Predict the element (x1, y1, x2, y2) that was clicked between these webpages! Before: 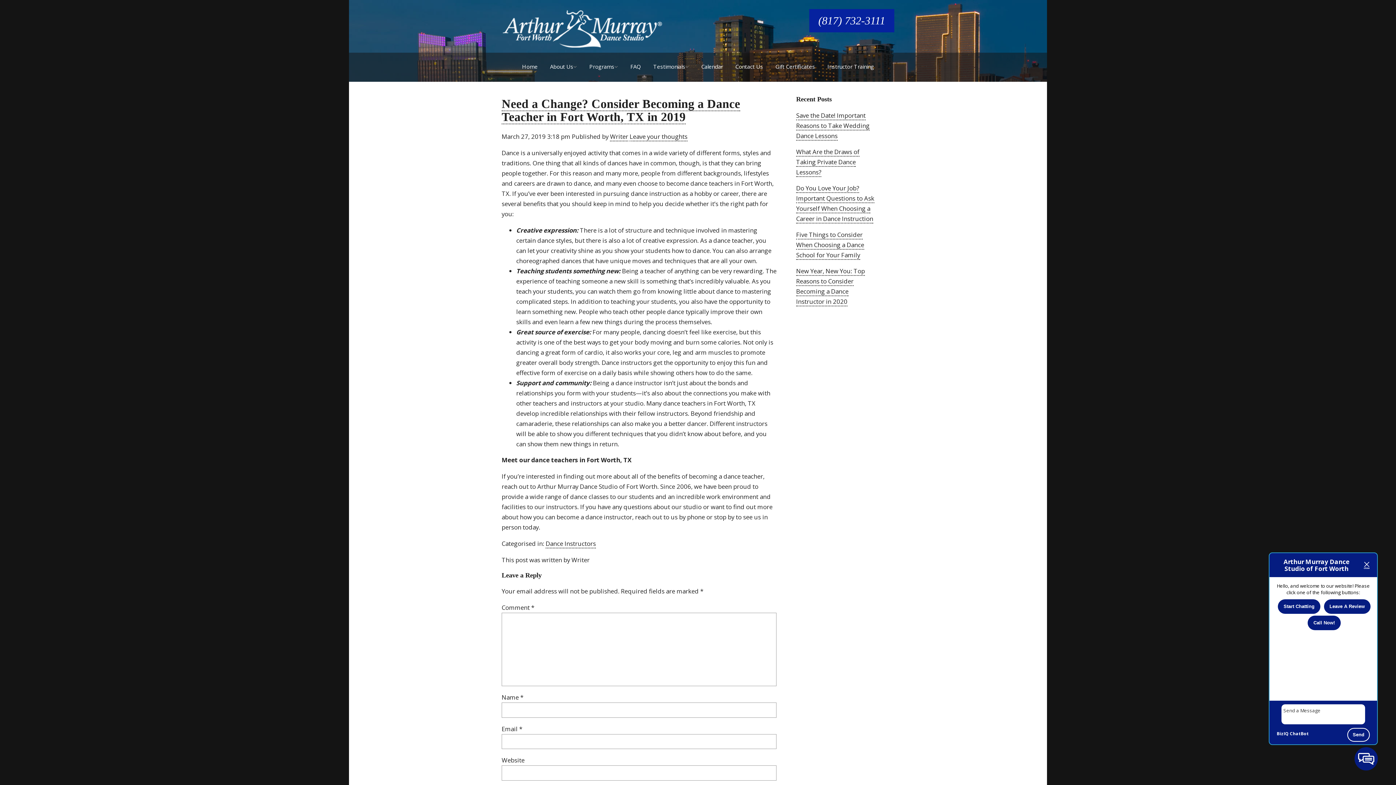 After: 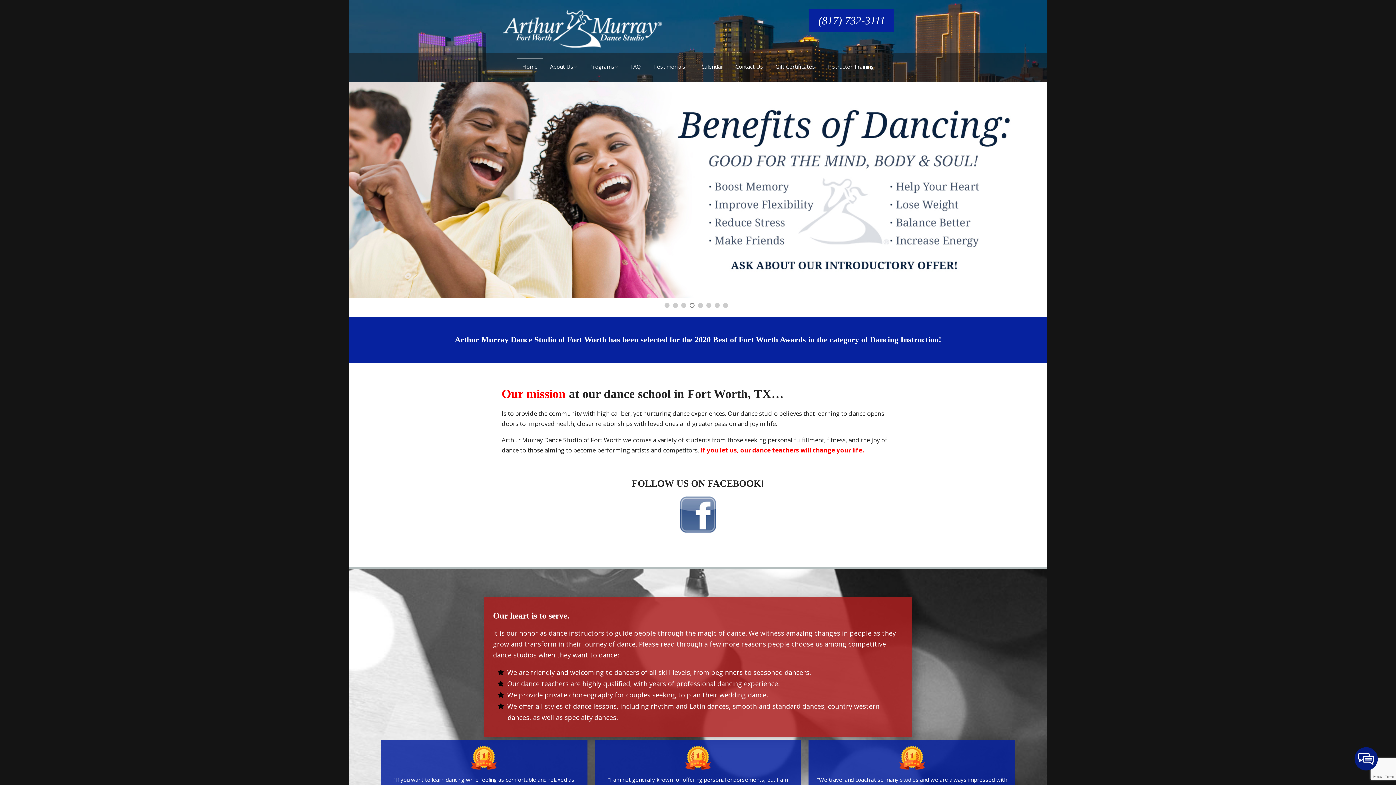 Action: bbox: (501, 39, 665, 48)